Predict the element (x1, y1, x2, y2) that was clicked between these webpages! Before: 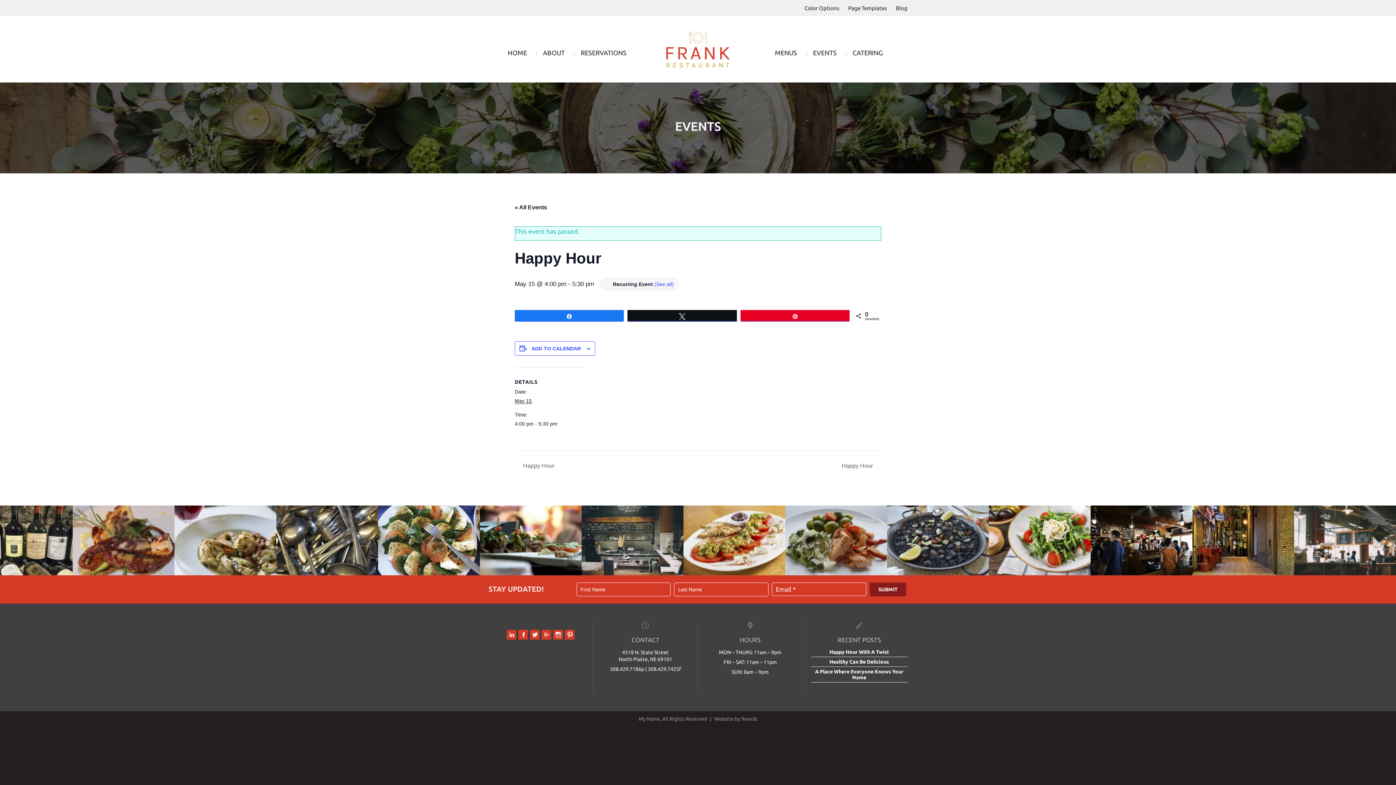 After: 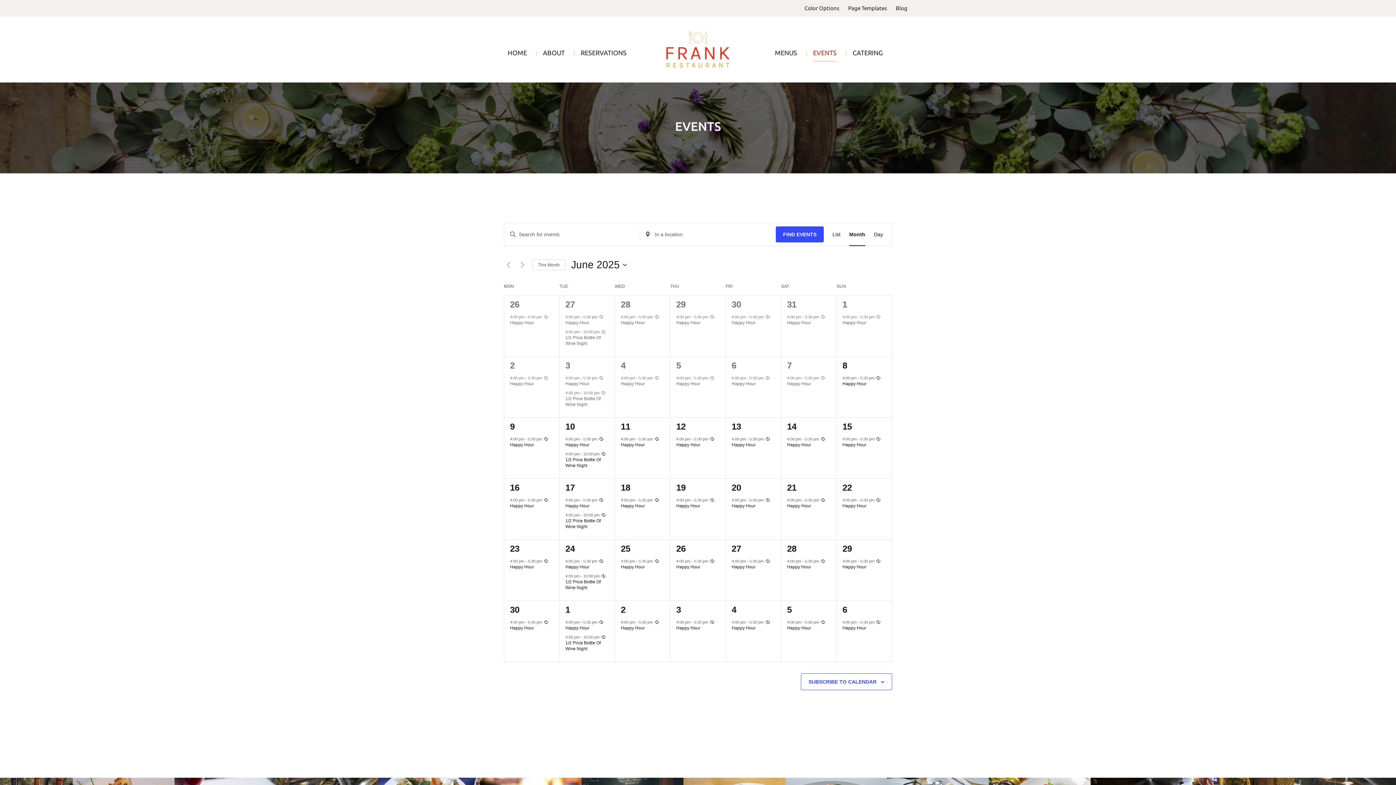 Action: label: « All Events bbox: (514, 204, 547, 210)